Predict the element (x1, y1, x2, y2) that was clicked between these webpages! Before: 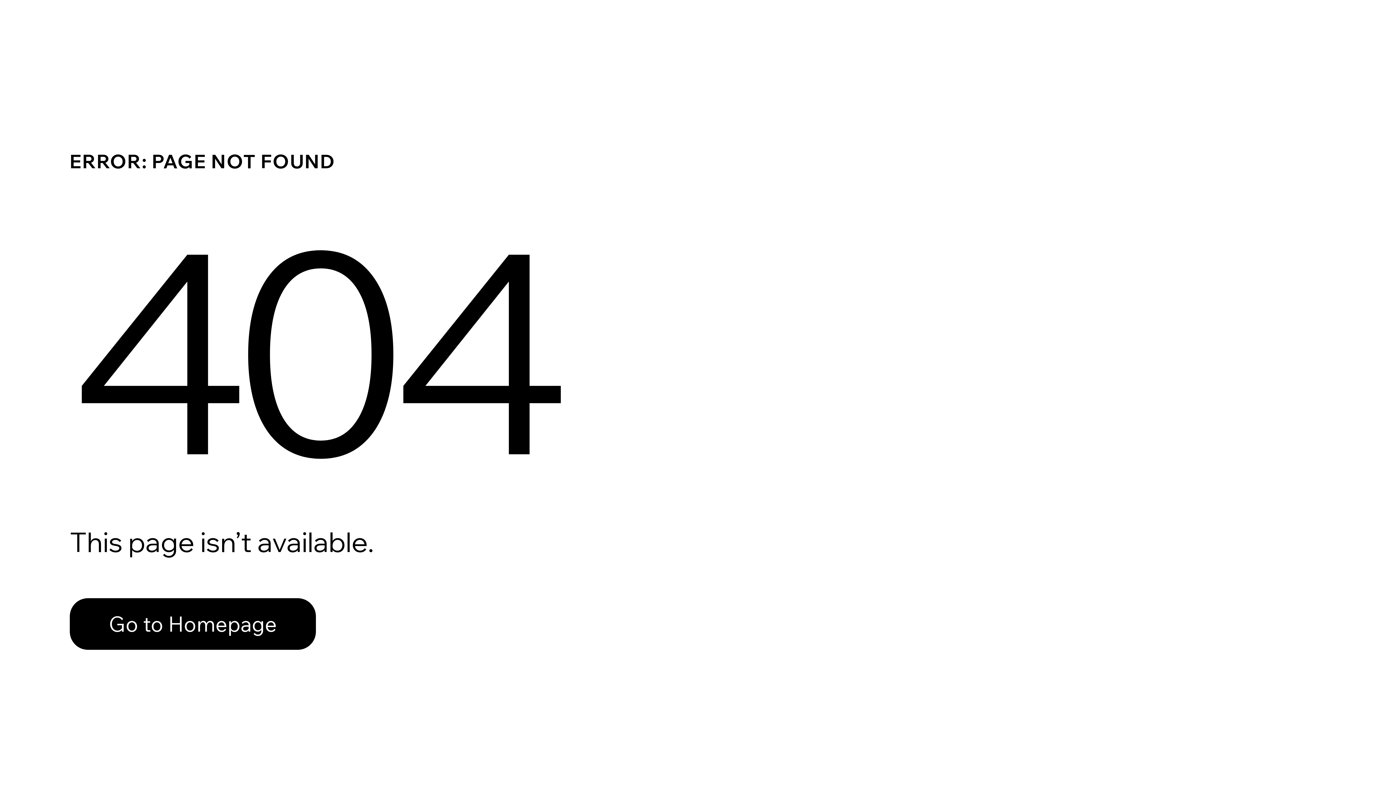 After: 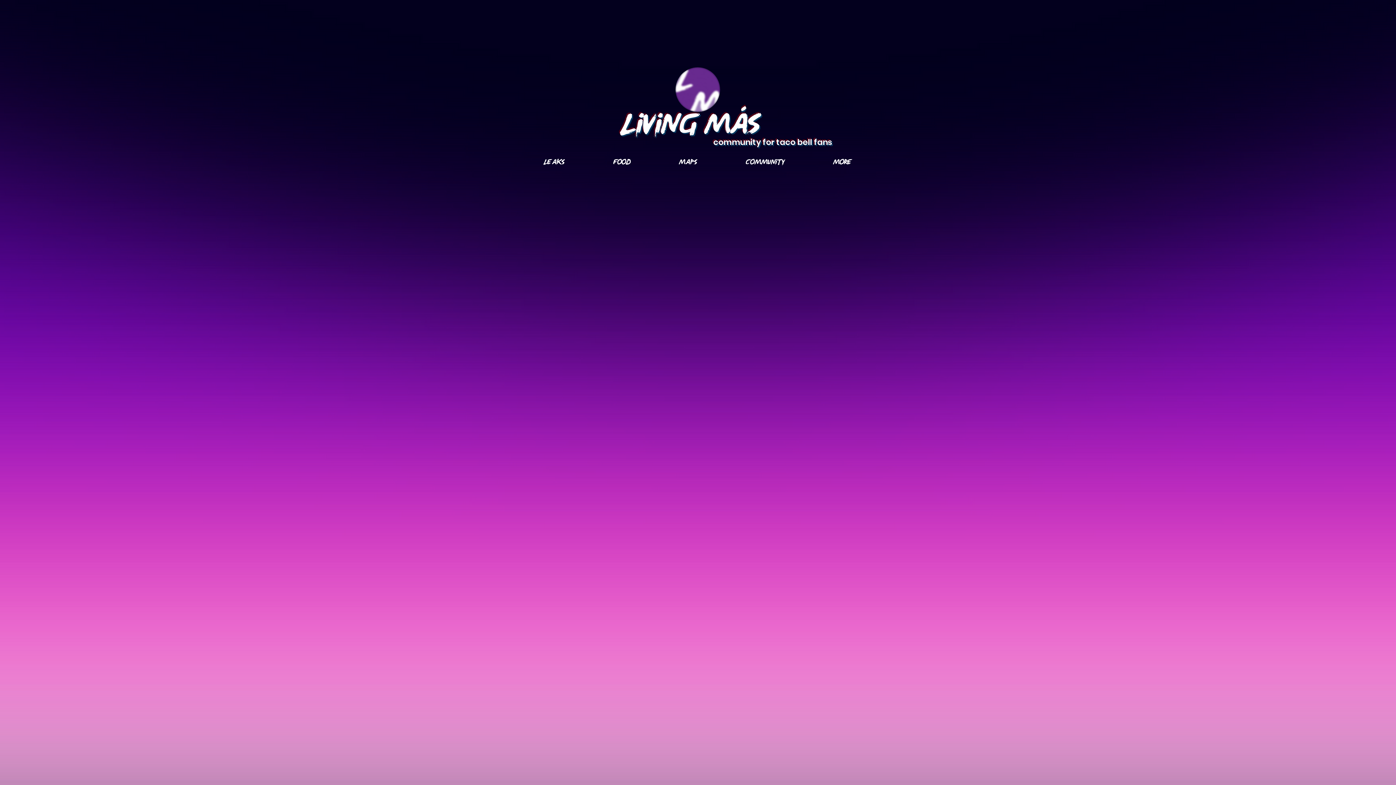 Action: label: Go to Homepage bbox: (69, 598, 316, 650)